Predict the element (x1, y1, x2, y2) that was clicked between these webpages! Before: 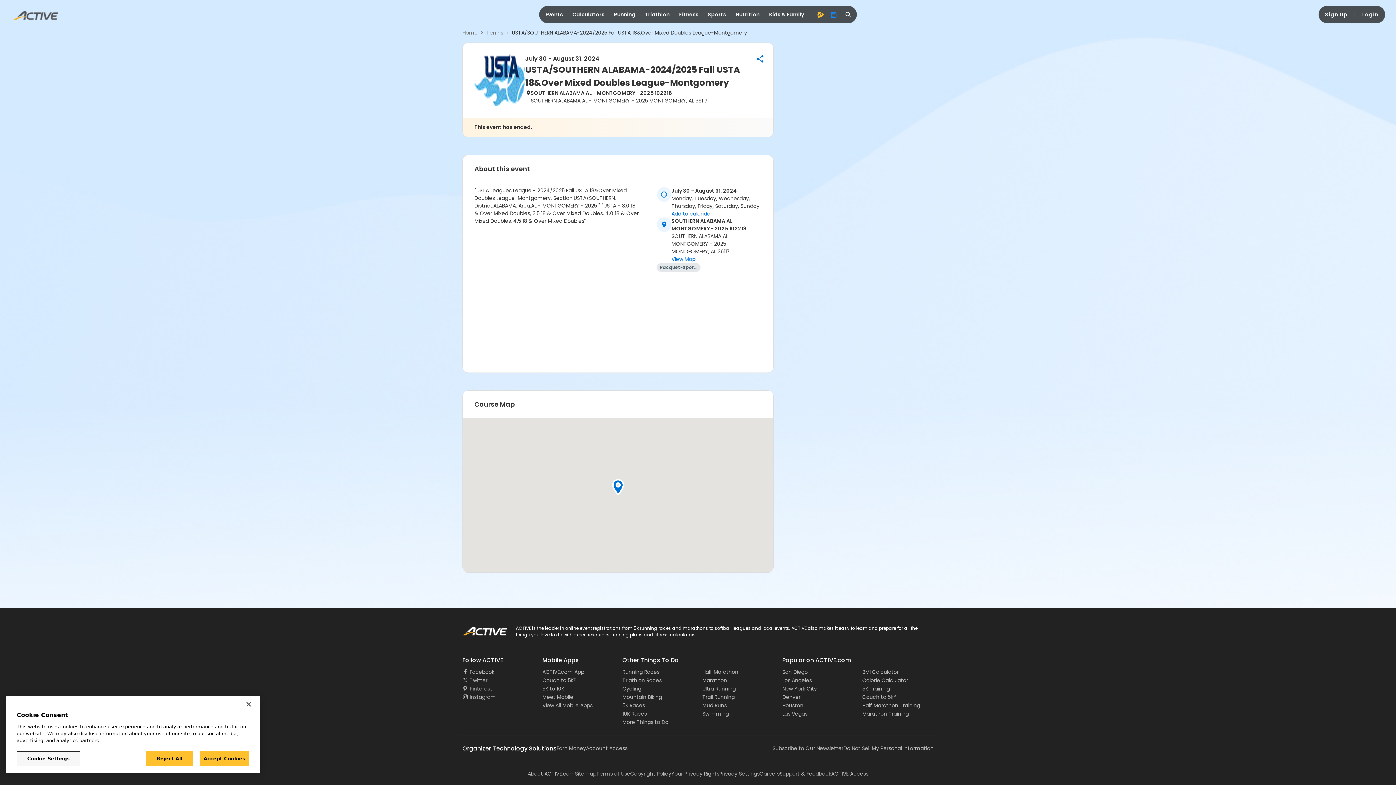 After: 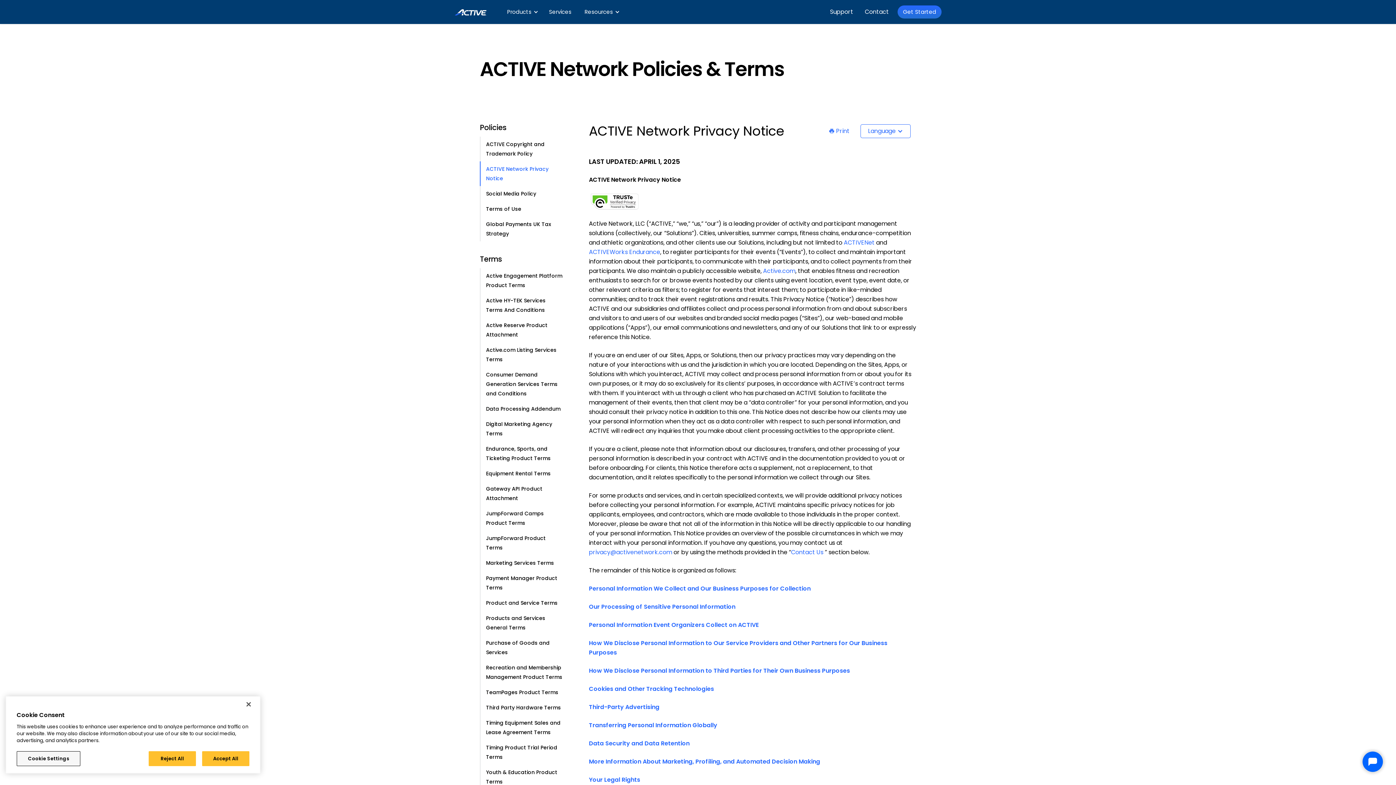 Action: label: Copyright Policy bbox: (630, 770, 671, 777)